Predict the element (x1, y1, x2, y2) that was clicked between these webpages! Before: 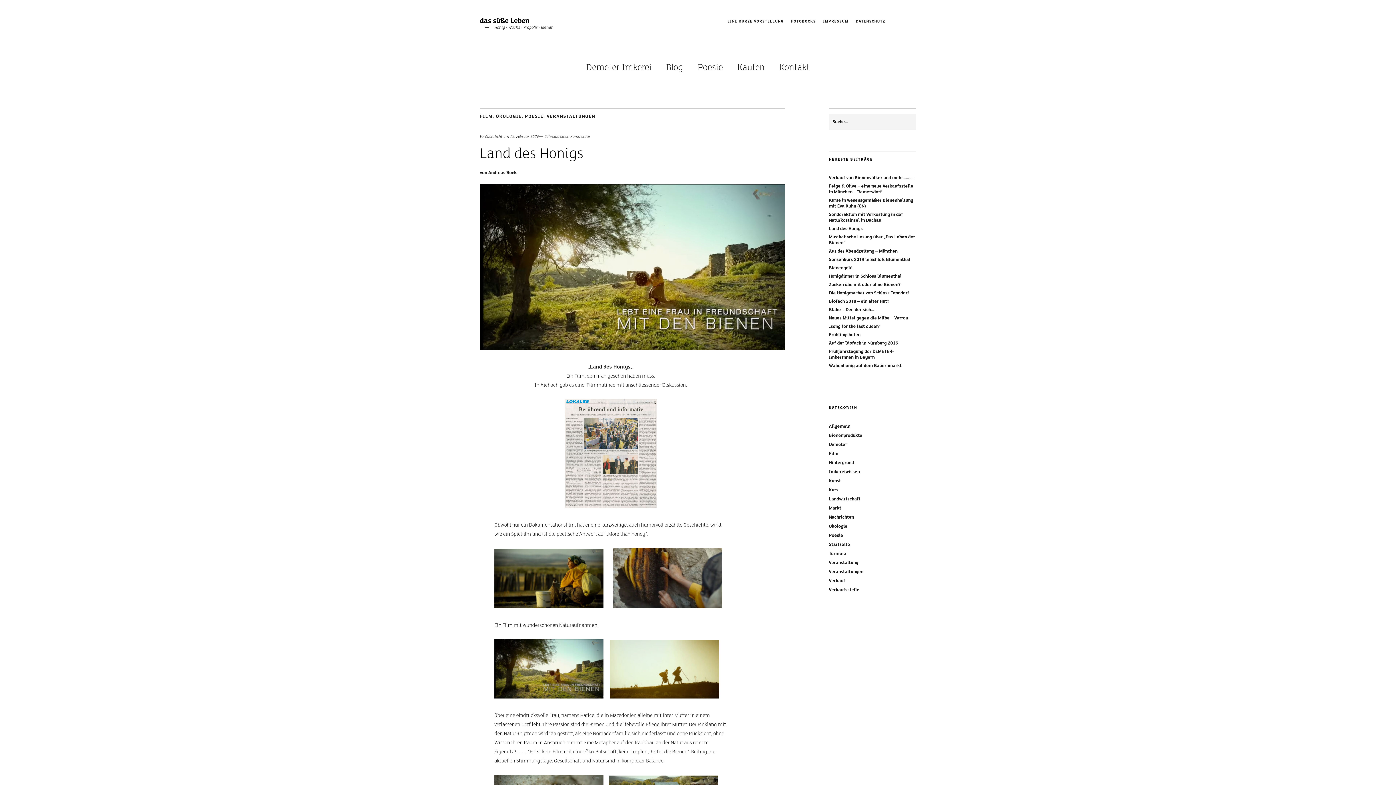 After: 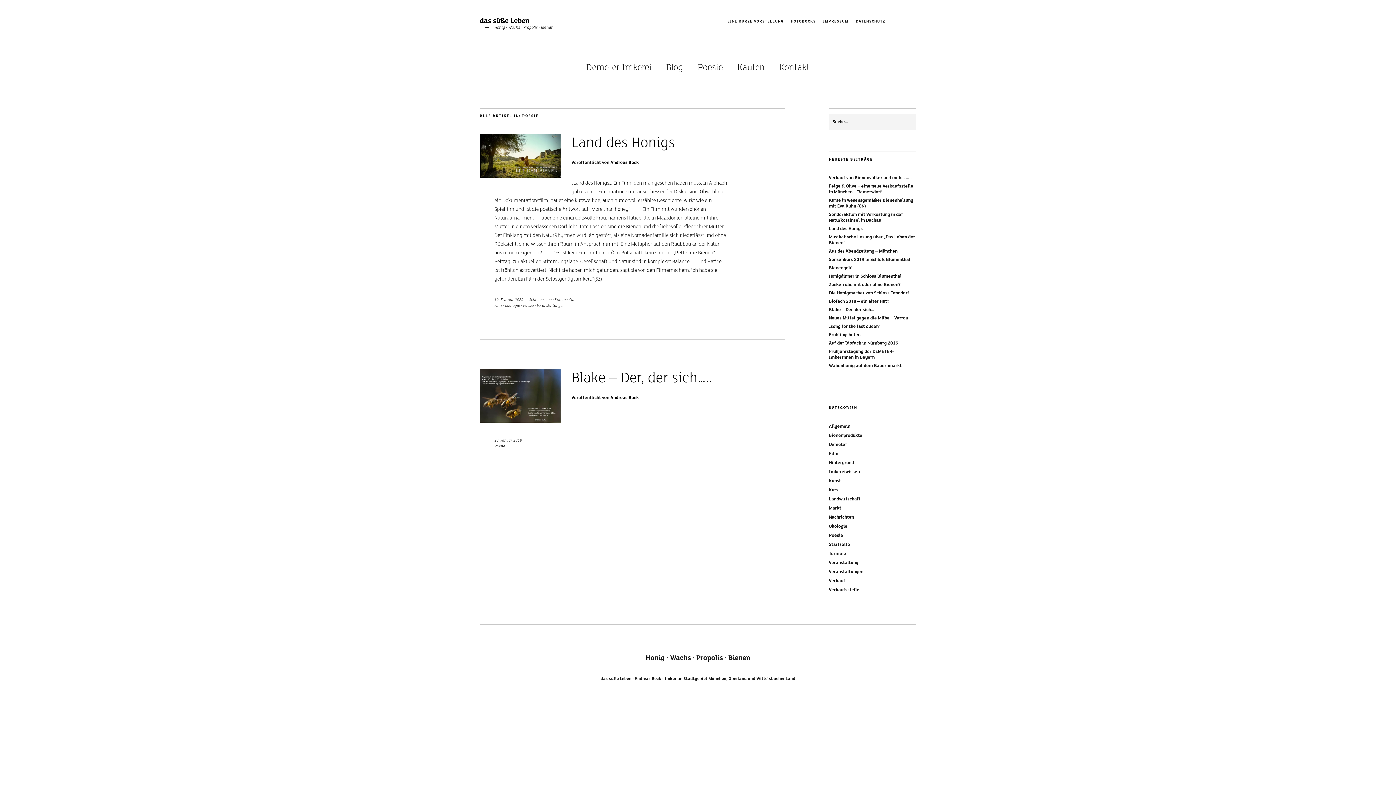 Action: label: Poesie bbox: (829, 533, 843, 538)